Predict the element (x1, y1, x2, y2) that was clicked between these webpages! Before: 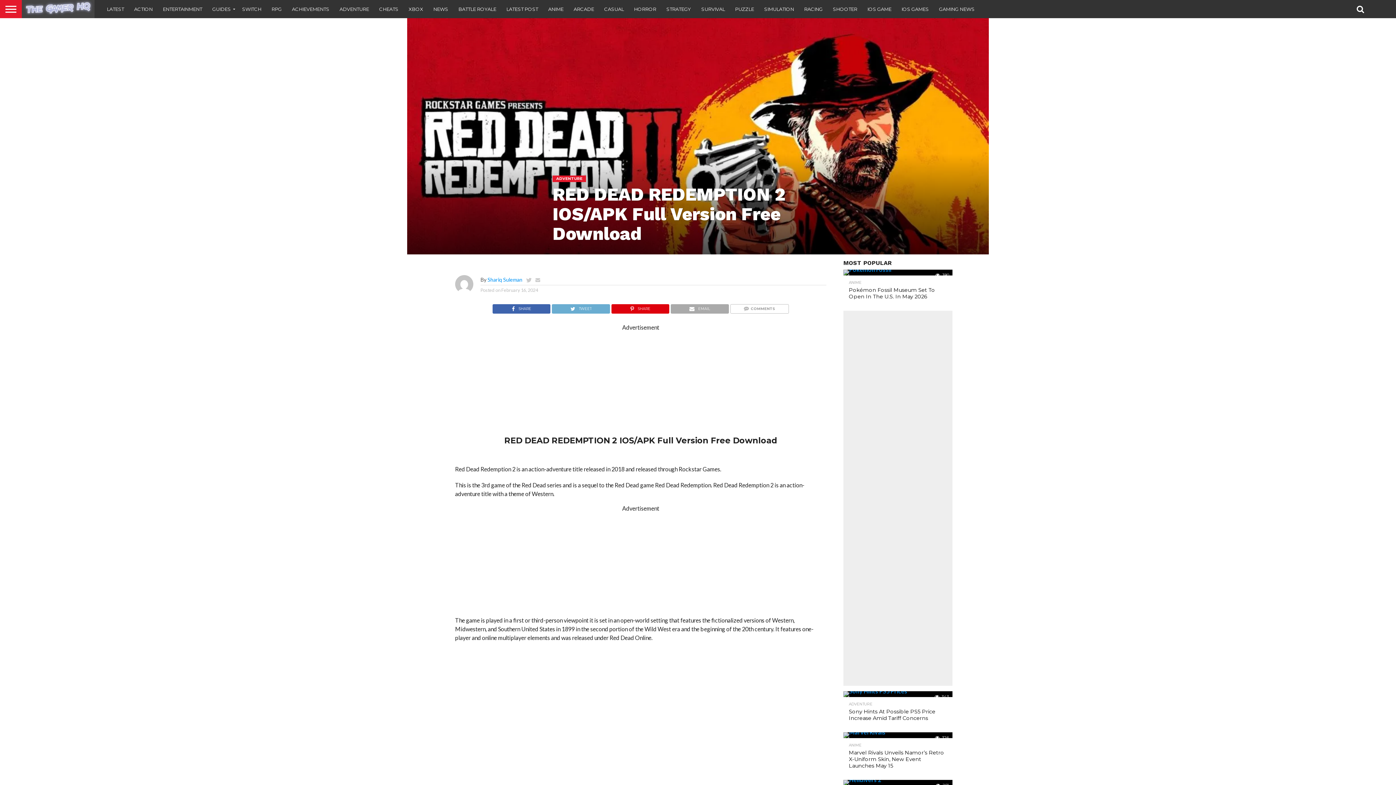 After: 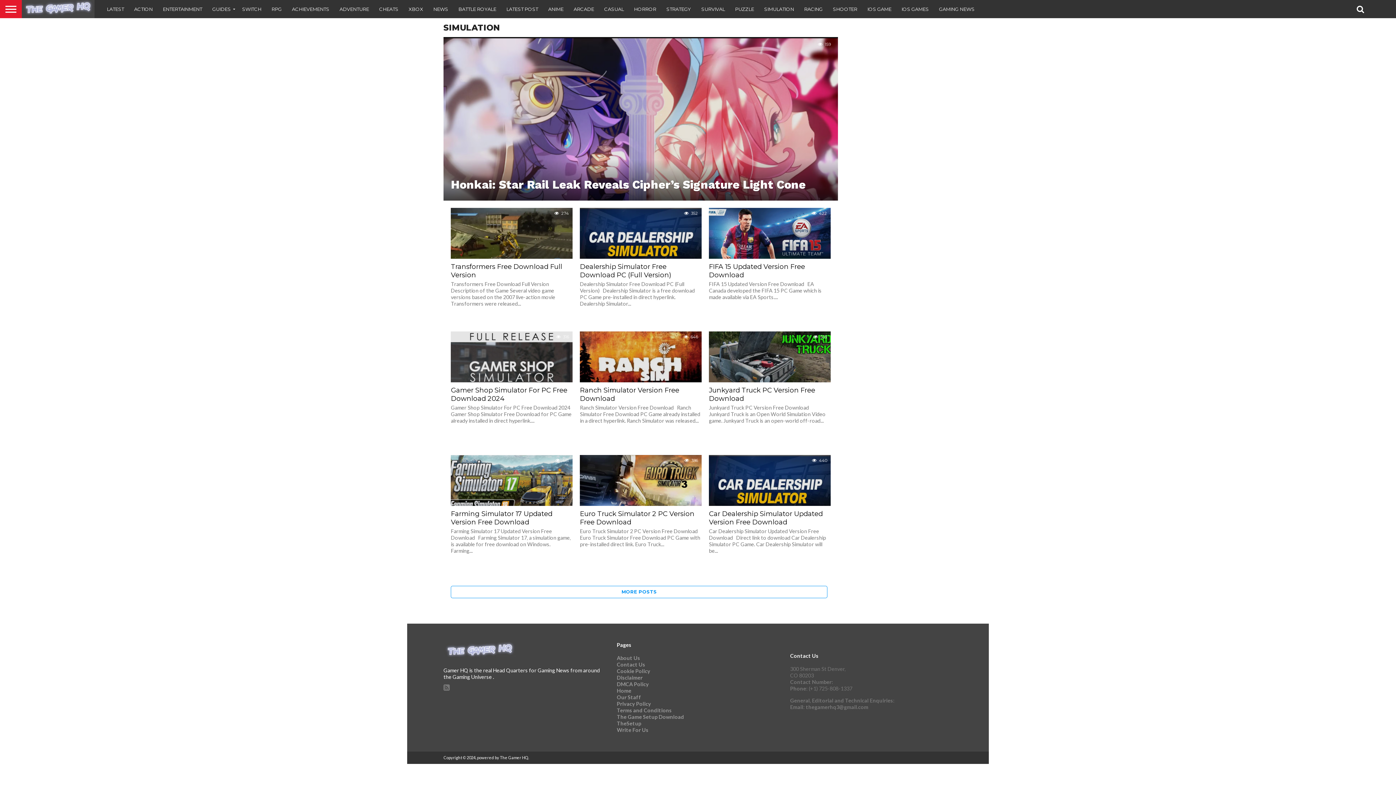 Action: bbox: (759, 0, 799, 18) label: SIMULATION